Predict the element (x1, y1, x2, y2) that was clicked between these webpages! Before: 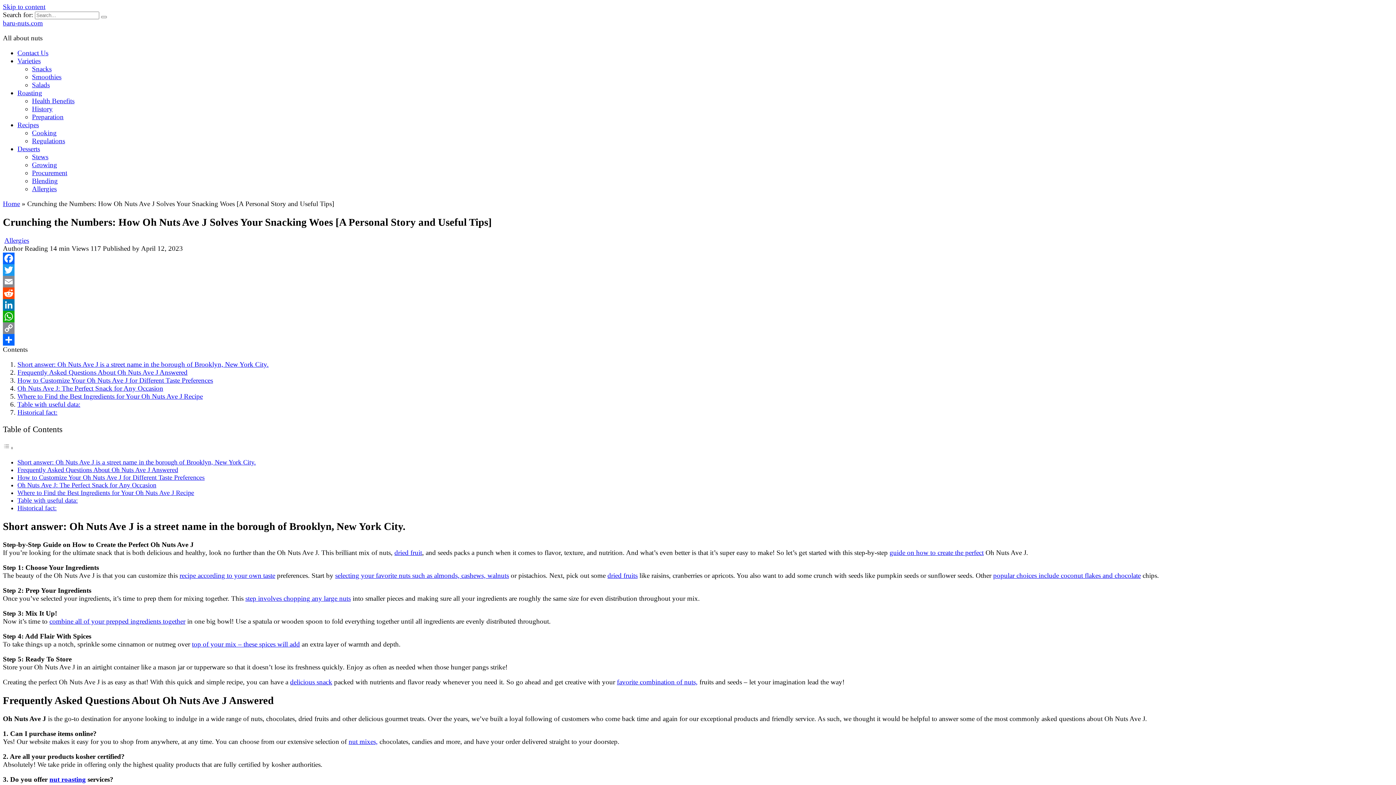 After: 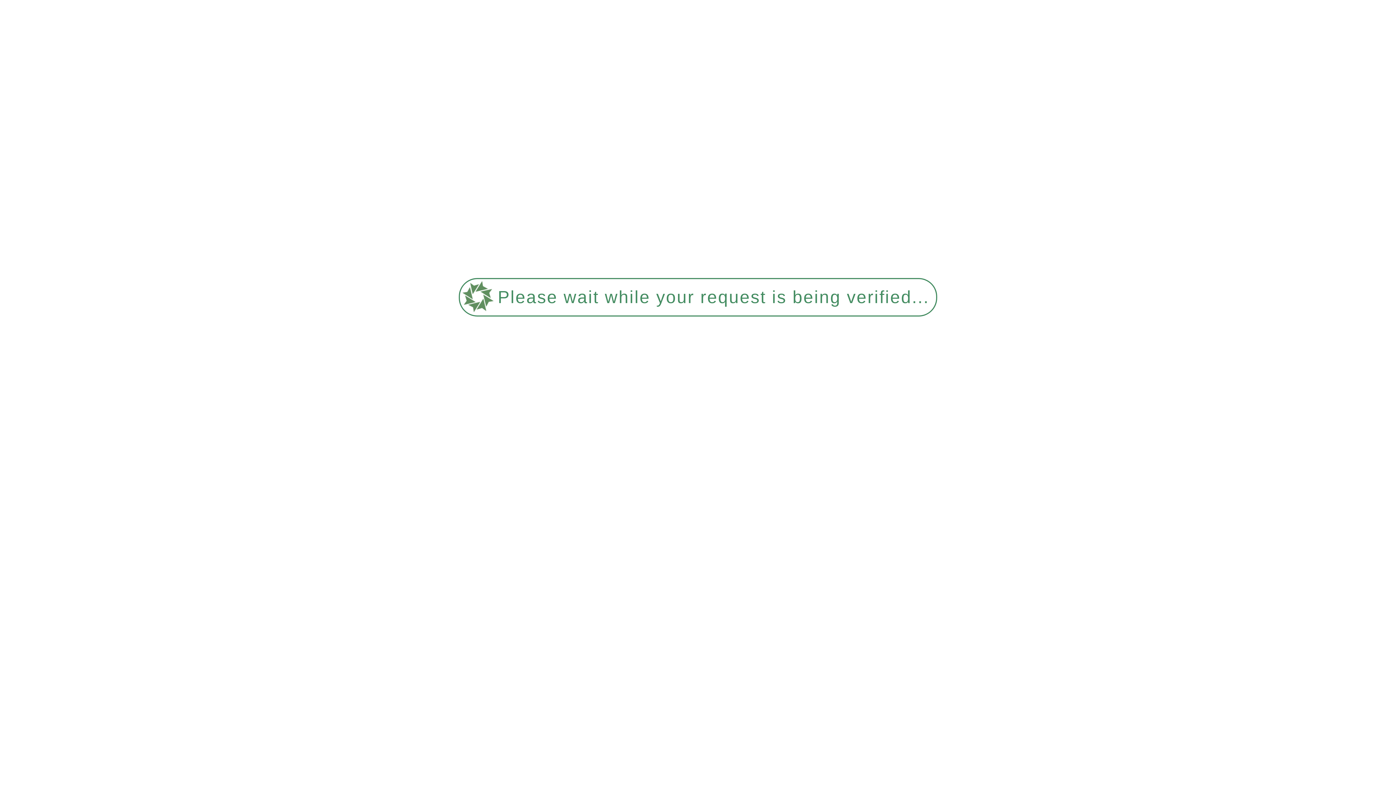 Action: bbox: (32, 97, 74, 104) label: Health Benefits